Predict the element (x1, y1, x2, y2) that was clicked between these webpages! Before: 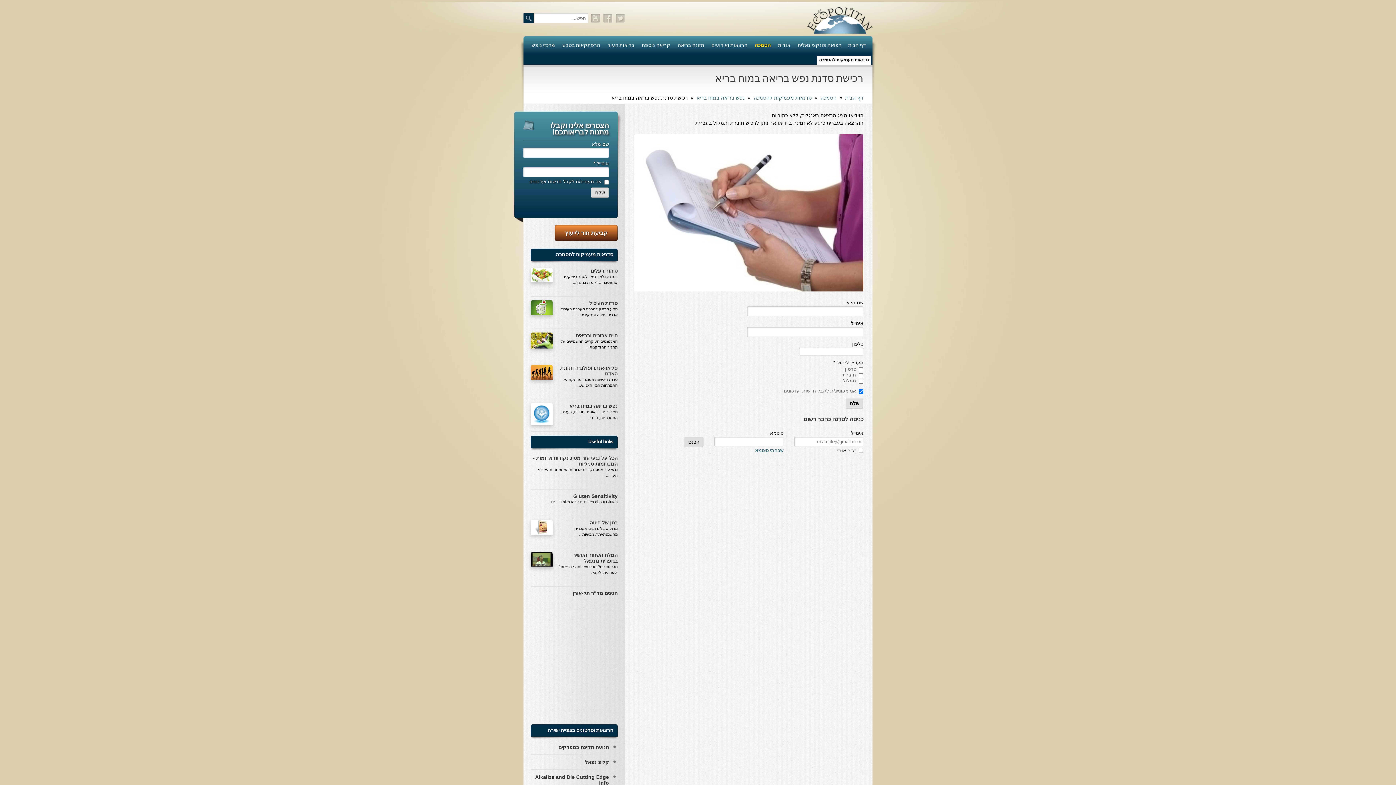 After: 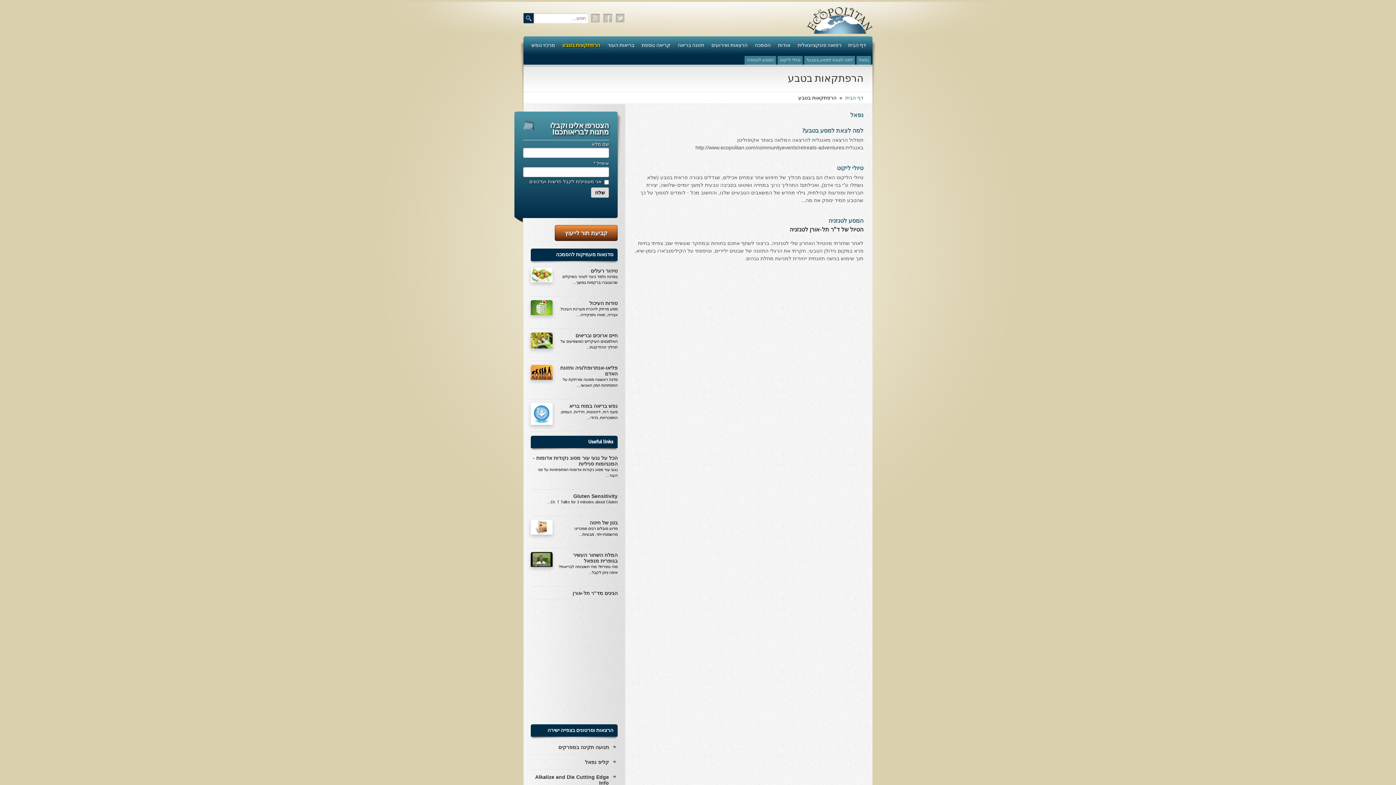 Action: bbox: (558, 36, 604, 54) label: הרפתקאות בטבע